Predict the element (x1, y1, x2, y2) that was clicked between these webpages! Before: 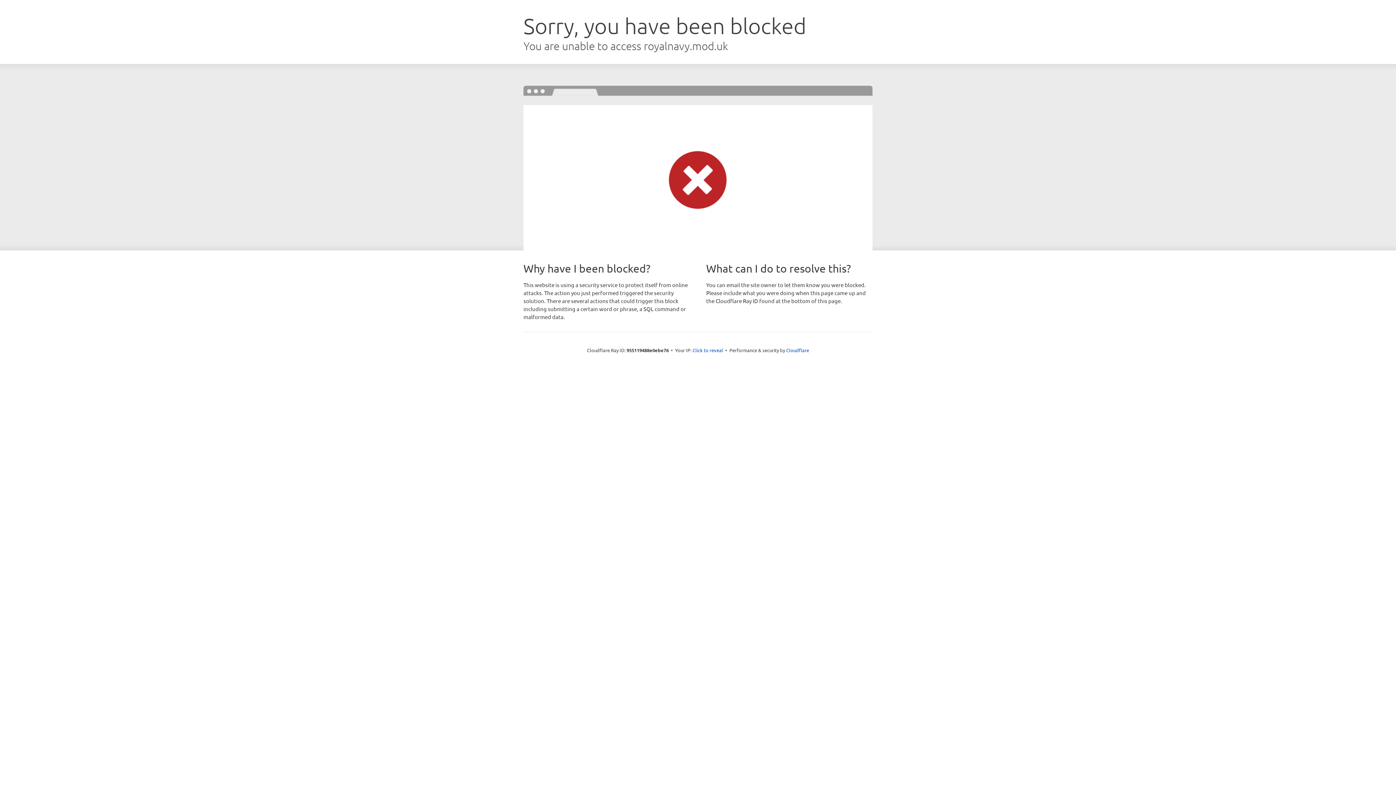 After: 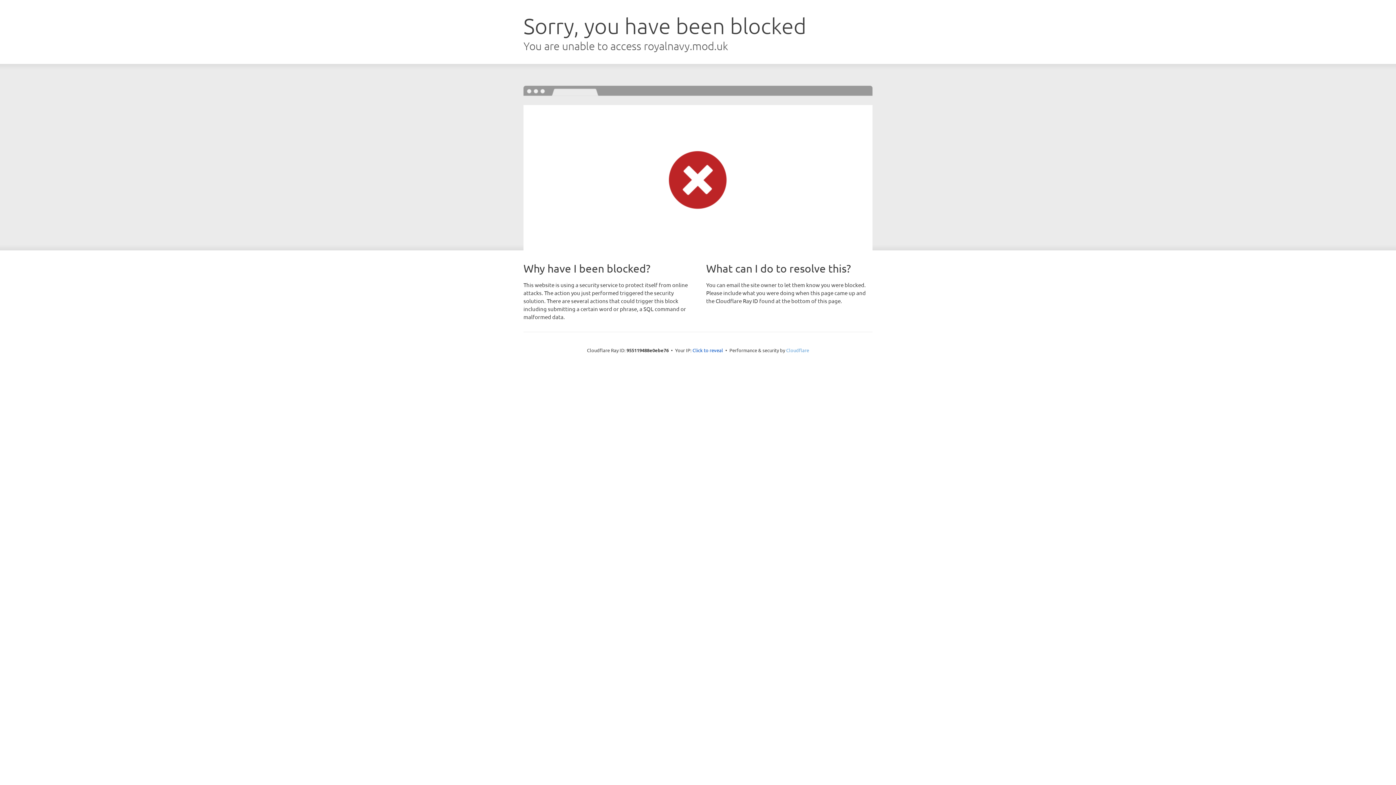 Action: label: Cloudflare bbox: (786, 347, 809, 353)